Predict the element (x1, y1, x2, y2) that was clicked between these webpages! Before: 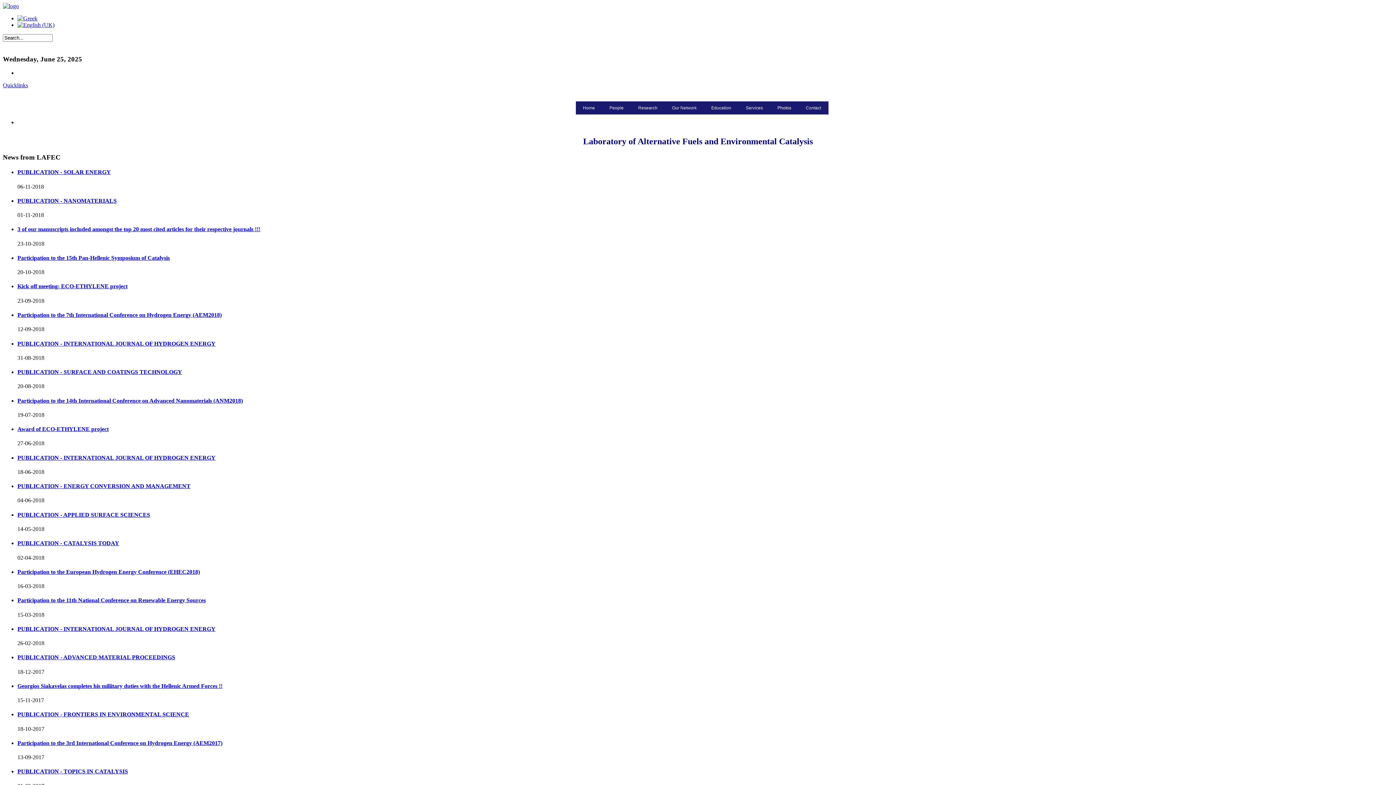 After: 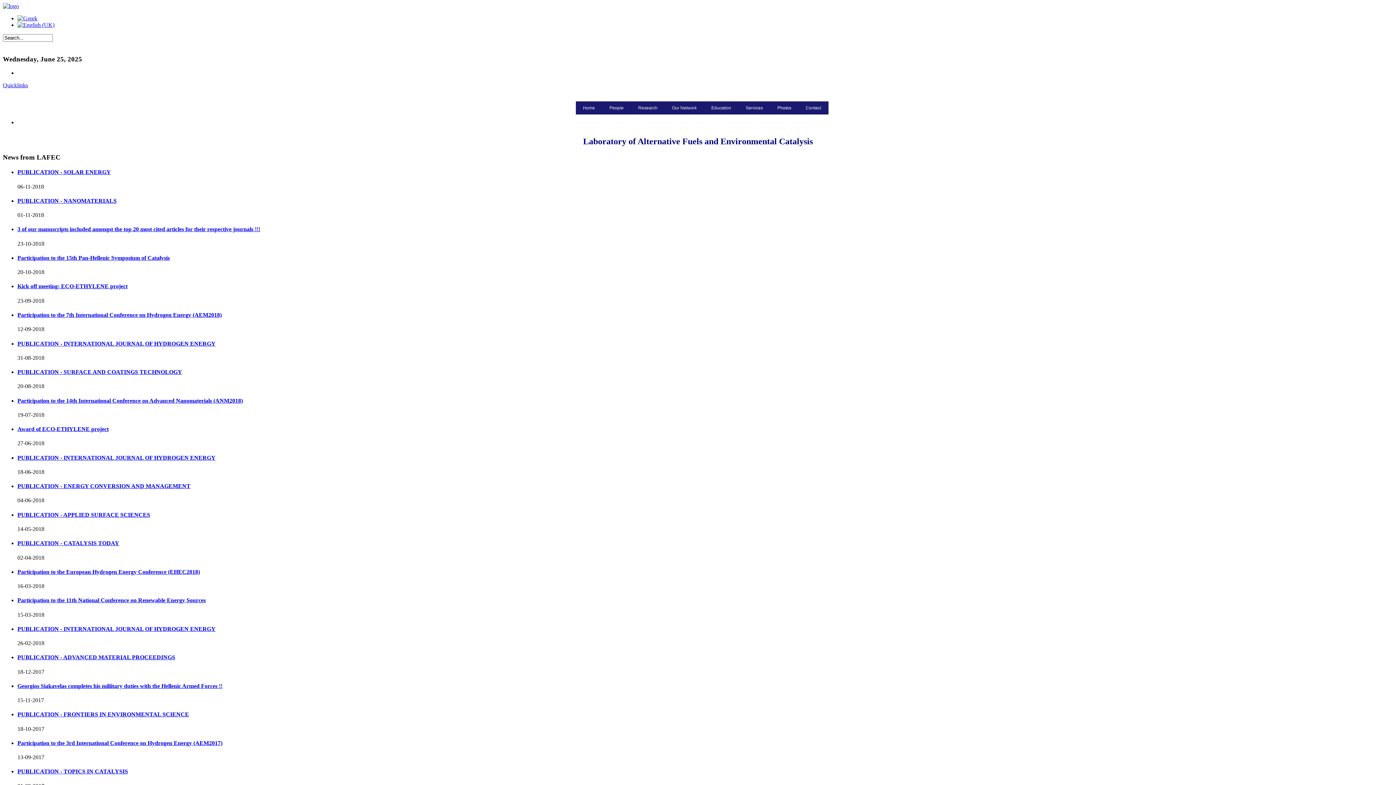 Action: bbox: (17, 197, 116, 203) label: PUBLICATION - NANOMATERIALS